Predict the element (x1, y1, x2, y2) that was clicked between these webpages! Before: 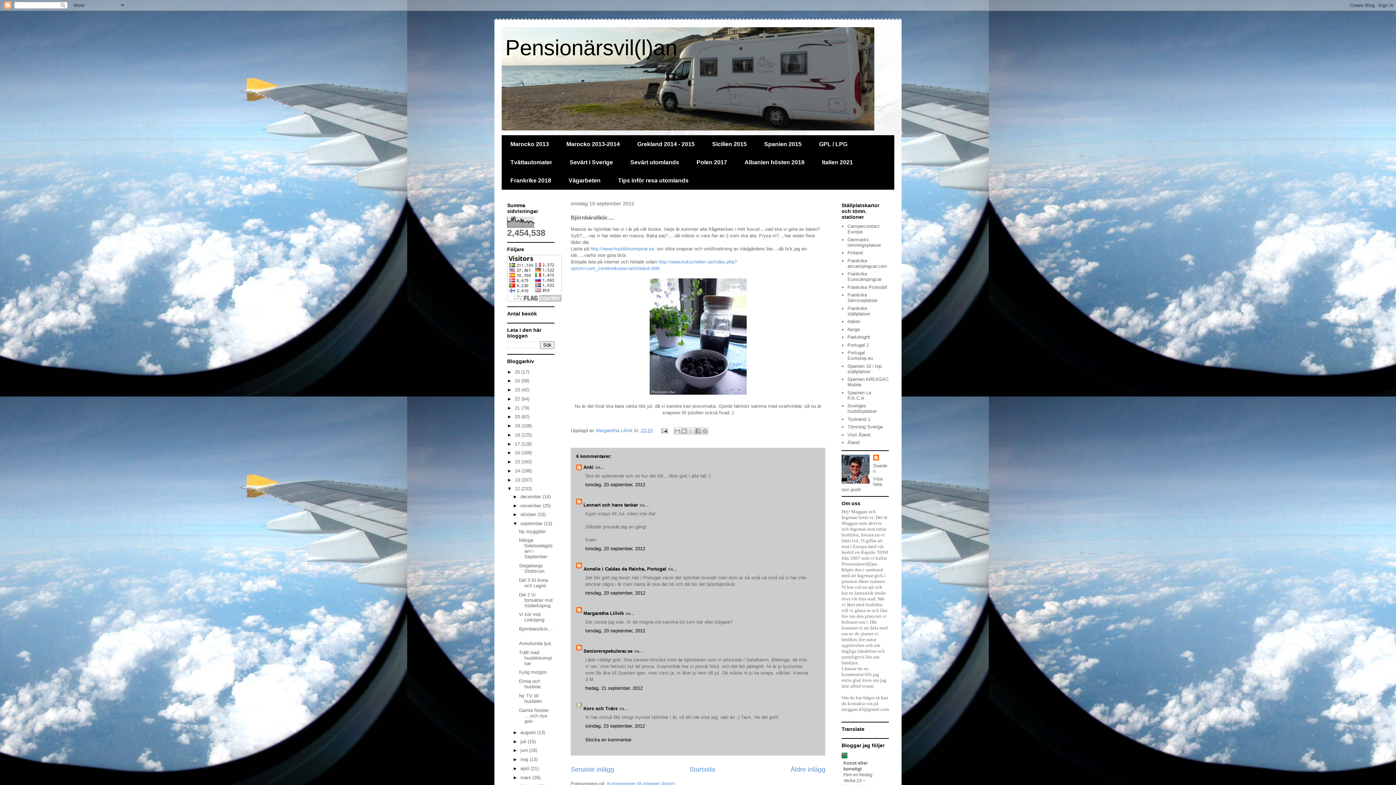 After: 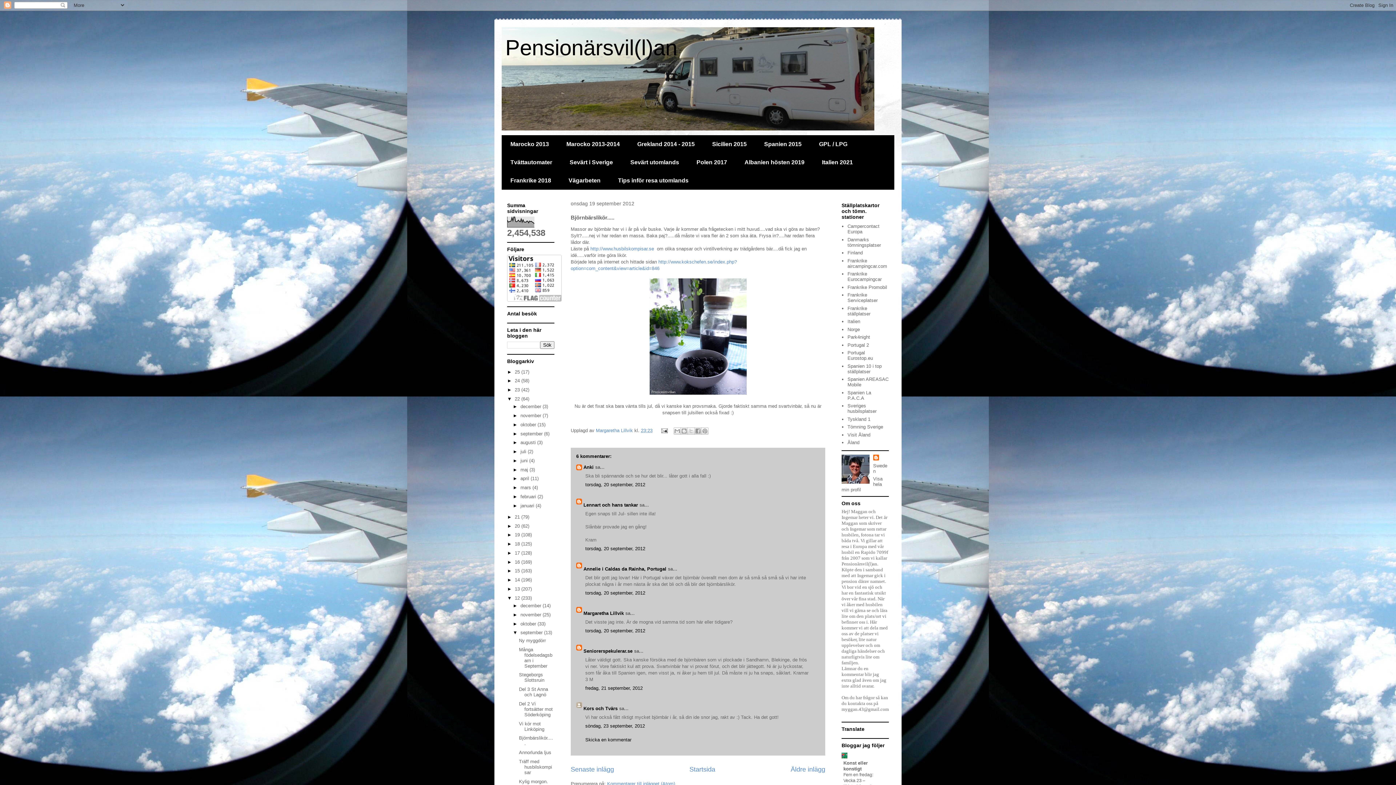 Action: label: ►   bbox: (507, 396, 514, 401)